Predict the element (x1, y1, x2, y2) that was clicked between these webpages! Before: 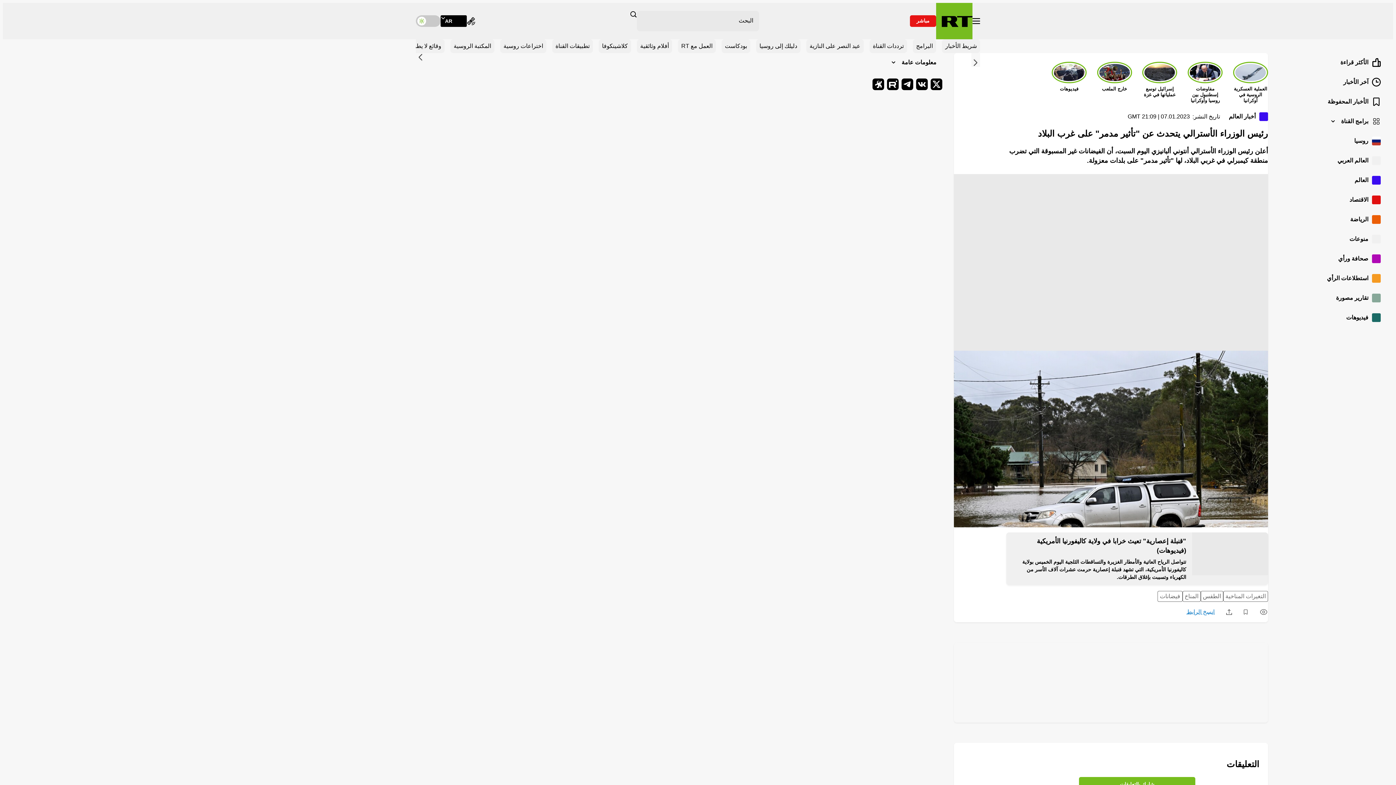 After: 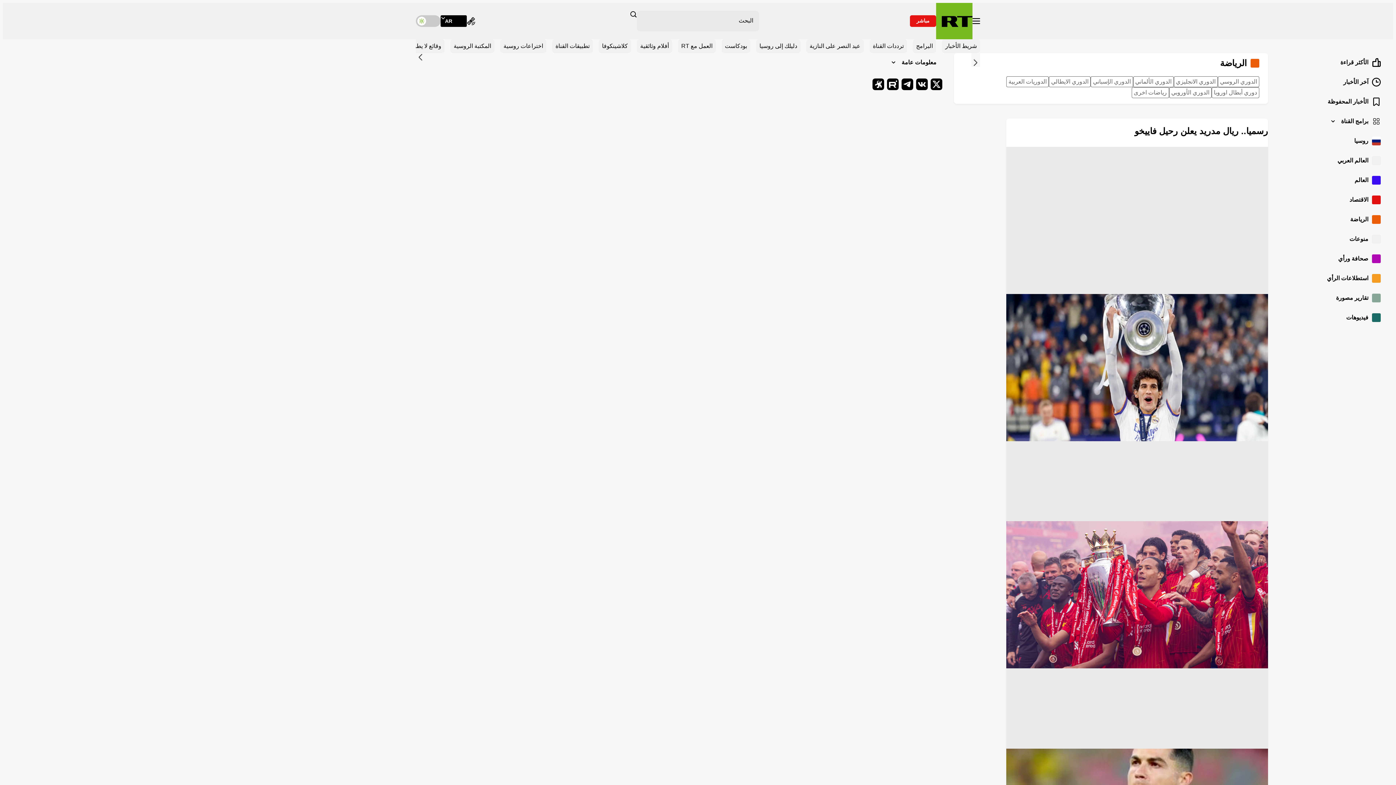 Action: bbox: (1280, 210, 1386, 229) label: الرياضة